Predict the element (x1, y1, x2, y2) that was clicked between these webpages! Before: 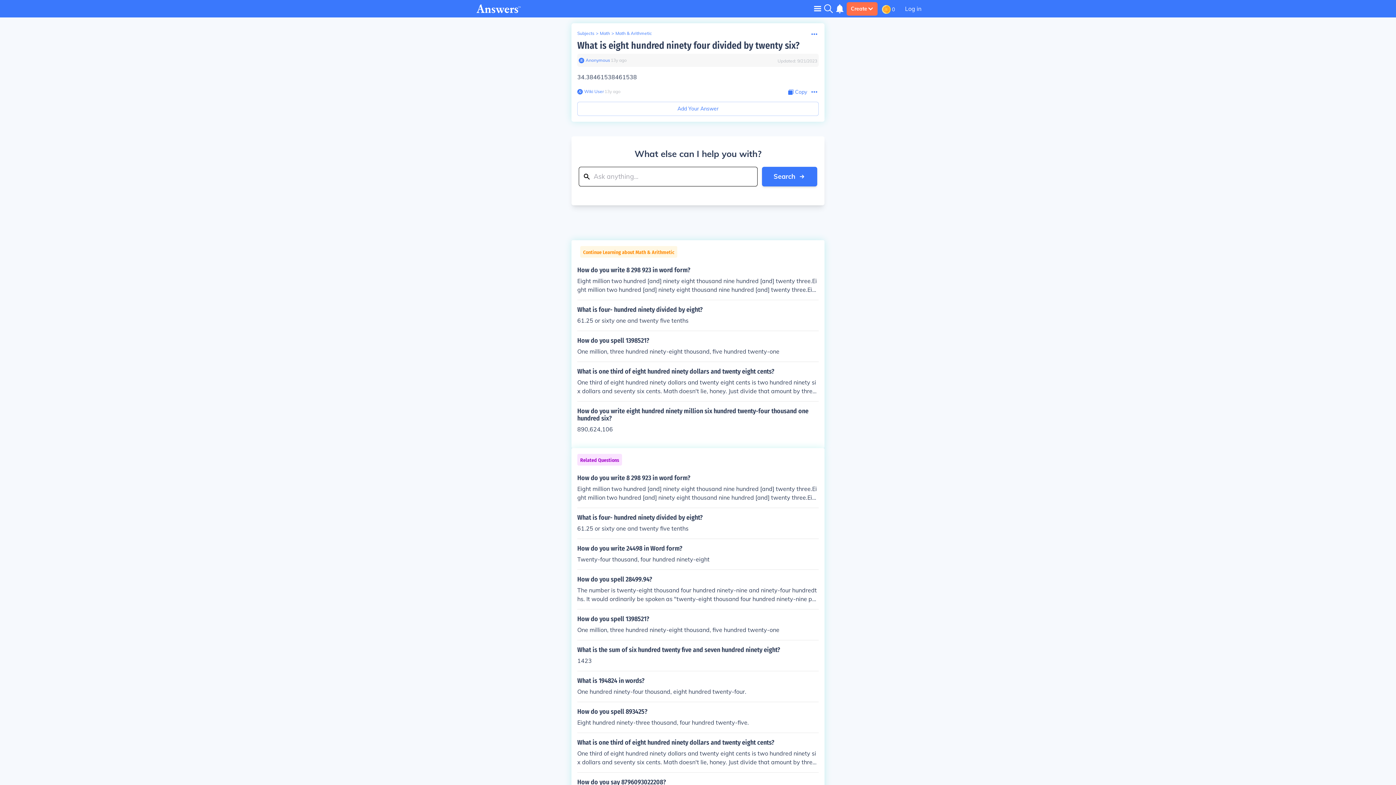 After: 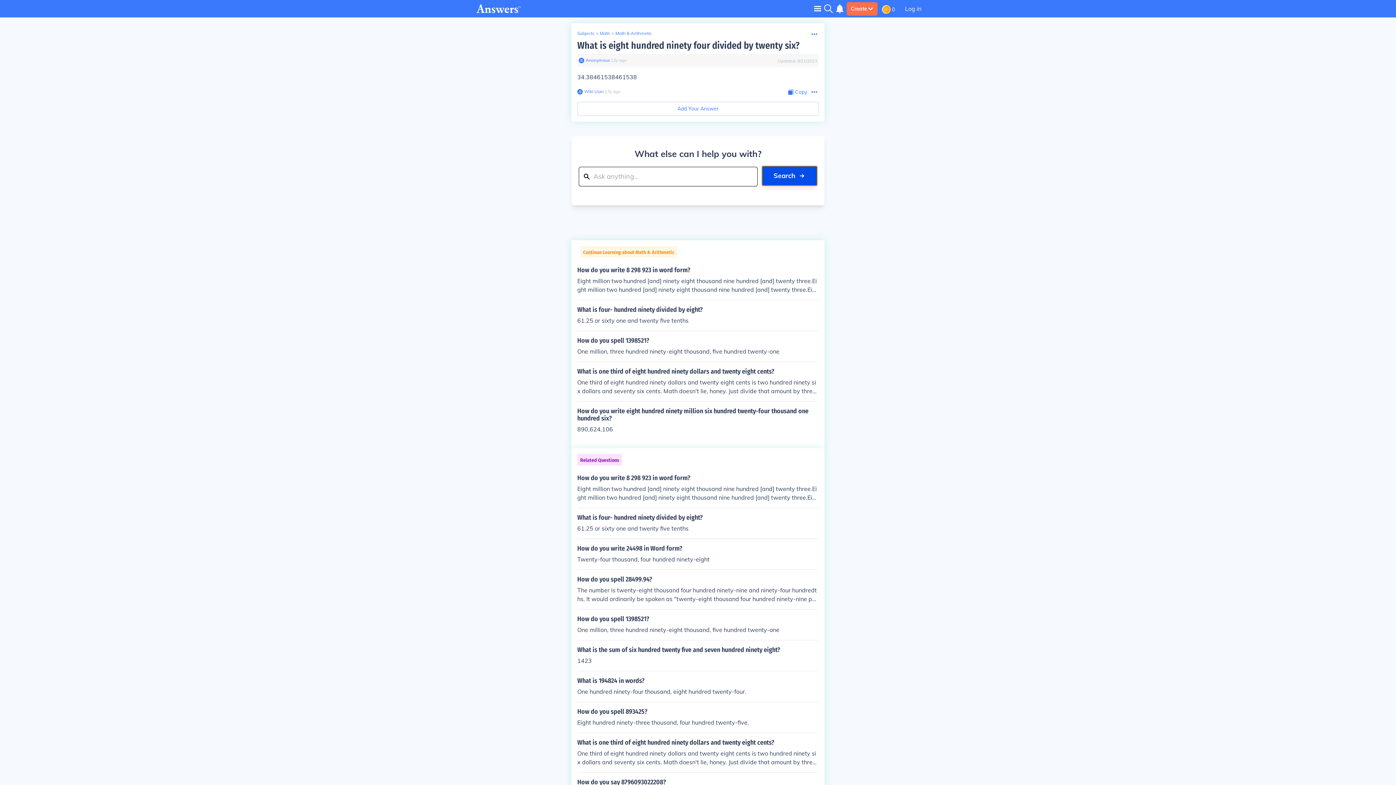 Action: label: Search bbox: (762, 166, 817, 186)